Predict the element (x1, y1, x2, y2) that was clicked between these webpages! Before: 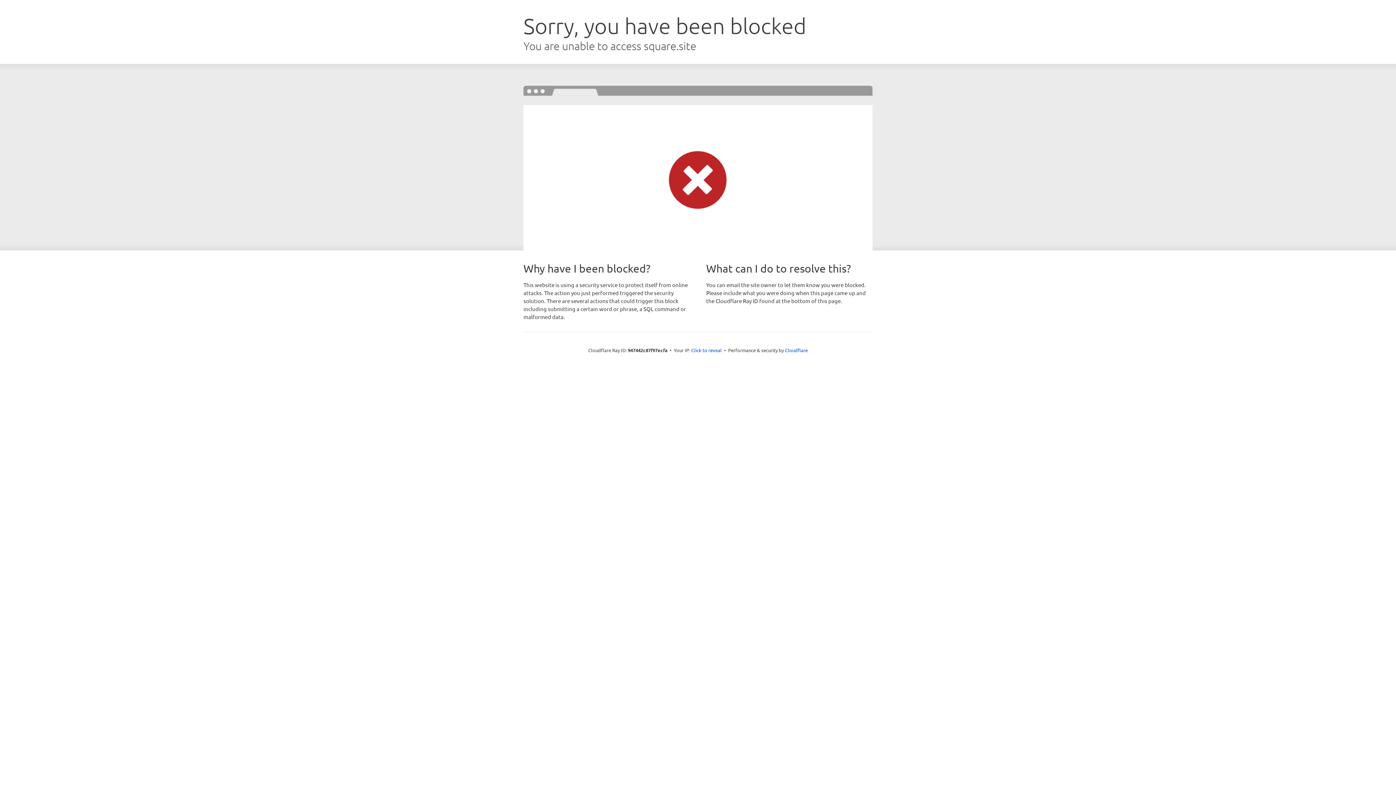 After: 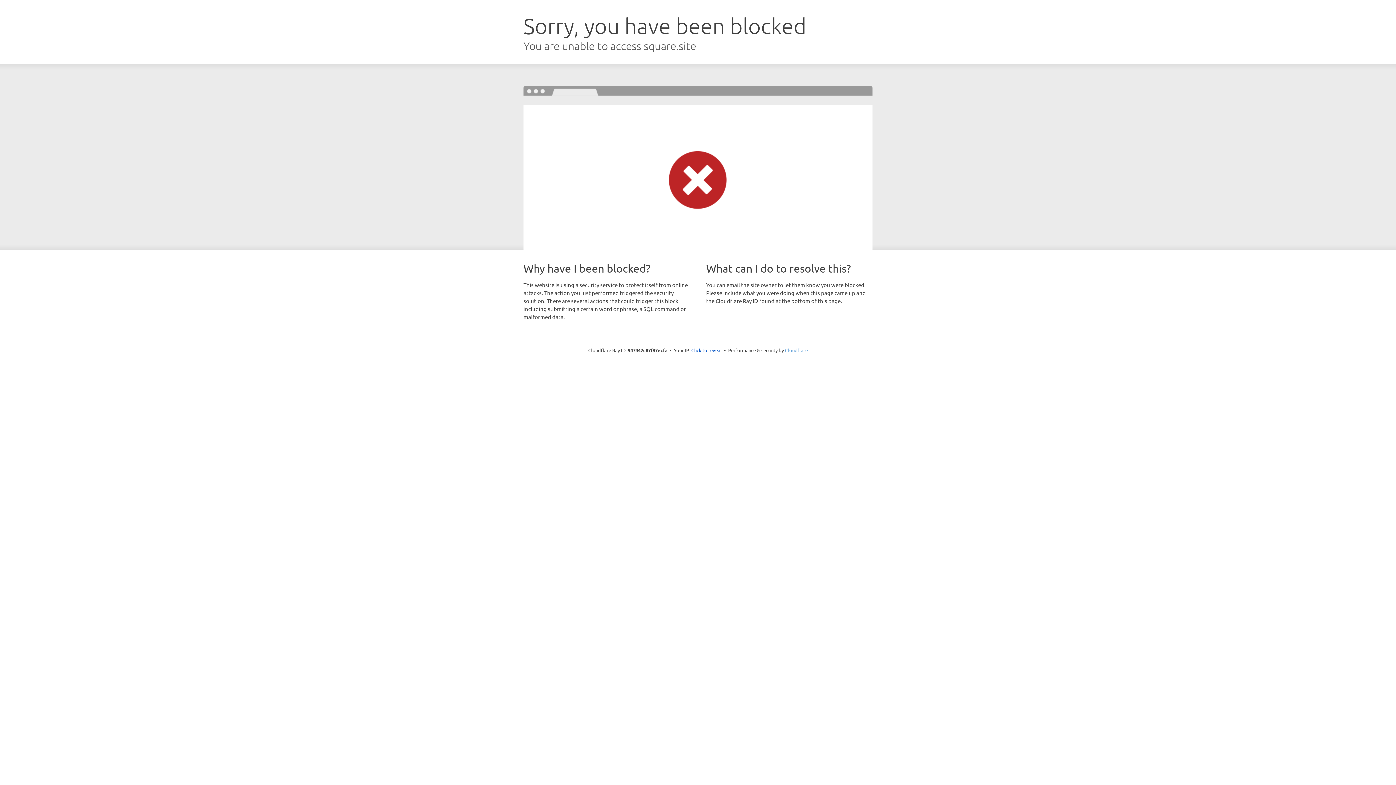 Action: label: Cloudflare bbox: (785, 347, 808, 353)